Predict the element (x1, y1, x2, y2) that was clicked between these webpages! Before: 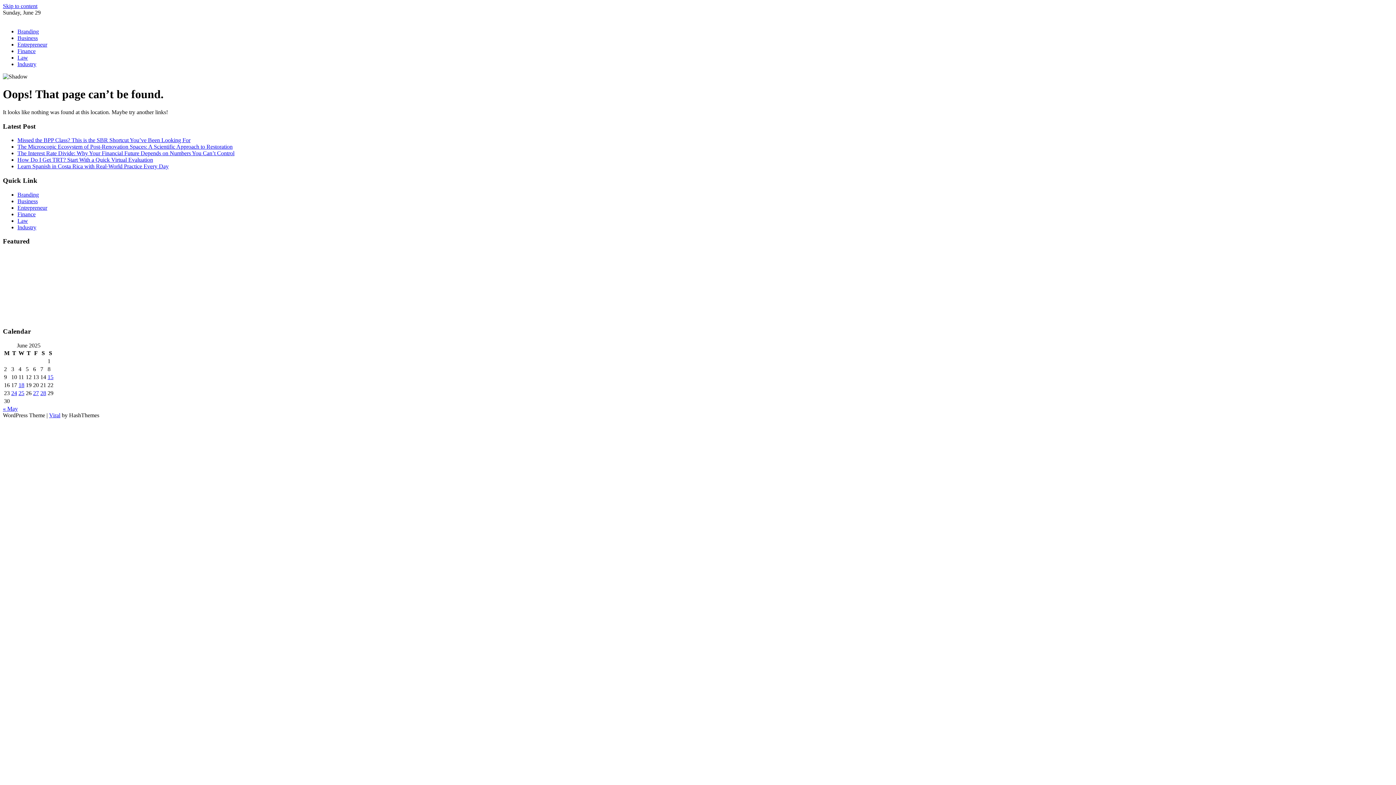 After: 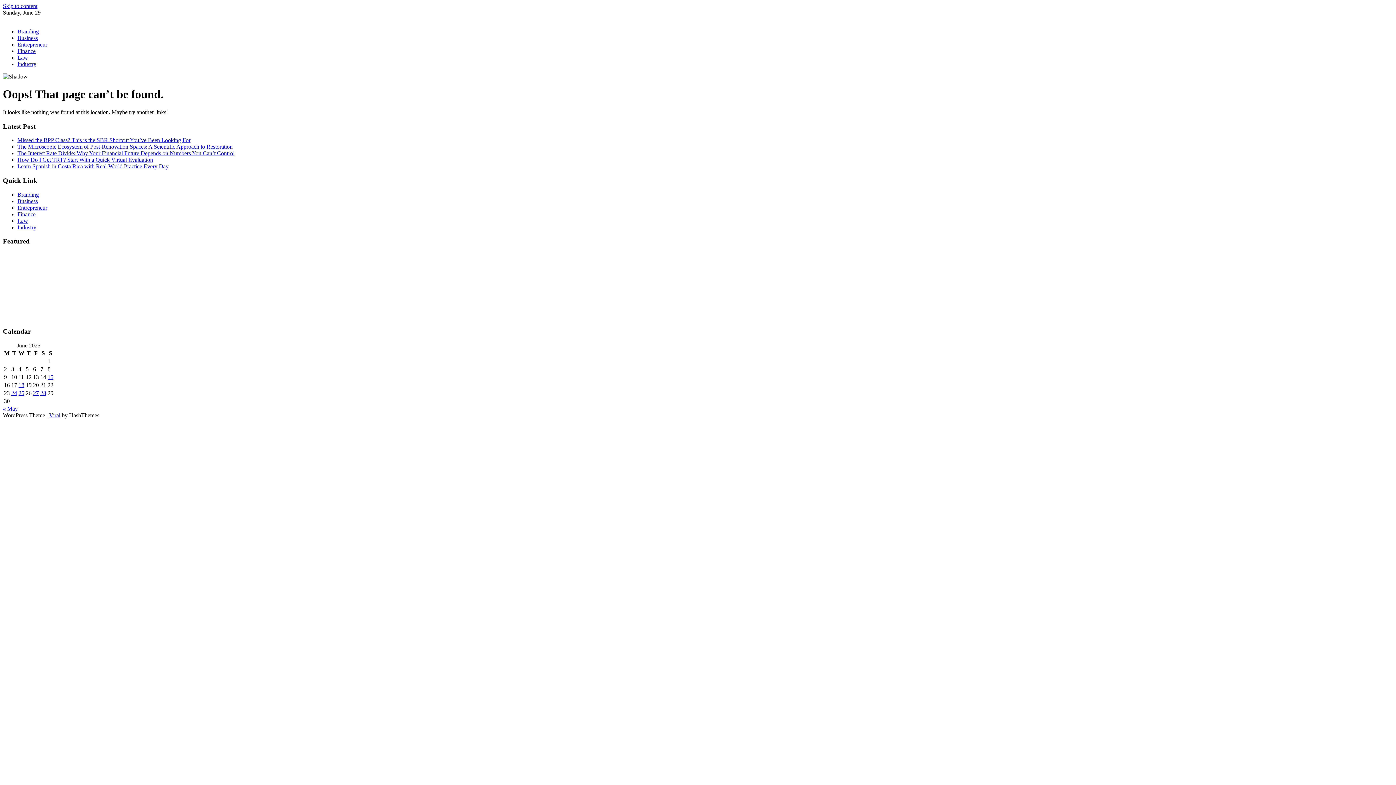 Action: label: Viral bbox: (49, 412, 60, 418)